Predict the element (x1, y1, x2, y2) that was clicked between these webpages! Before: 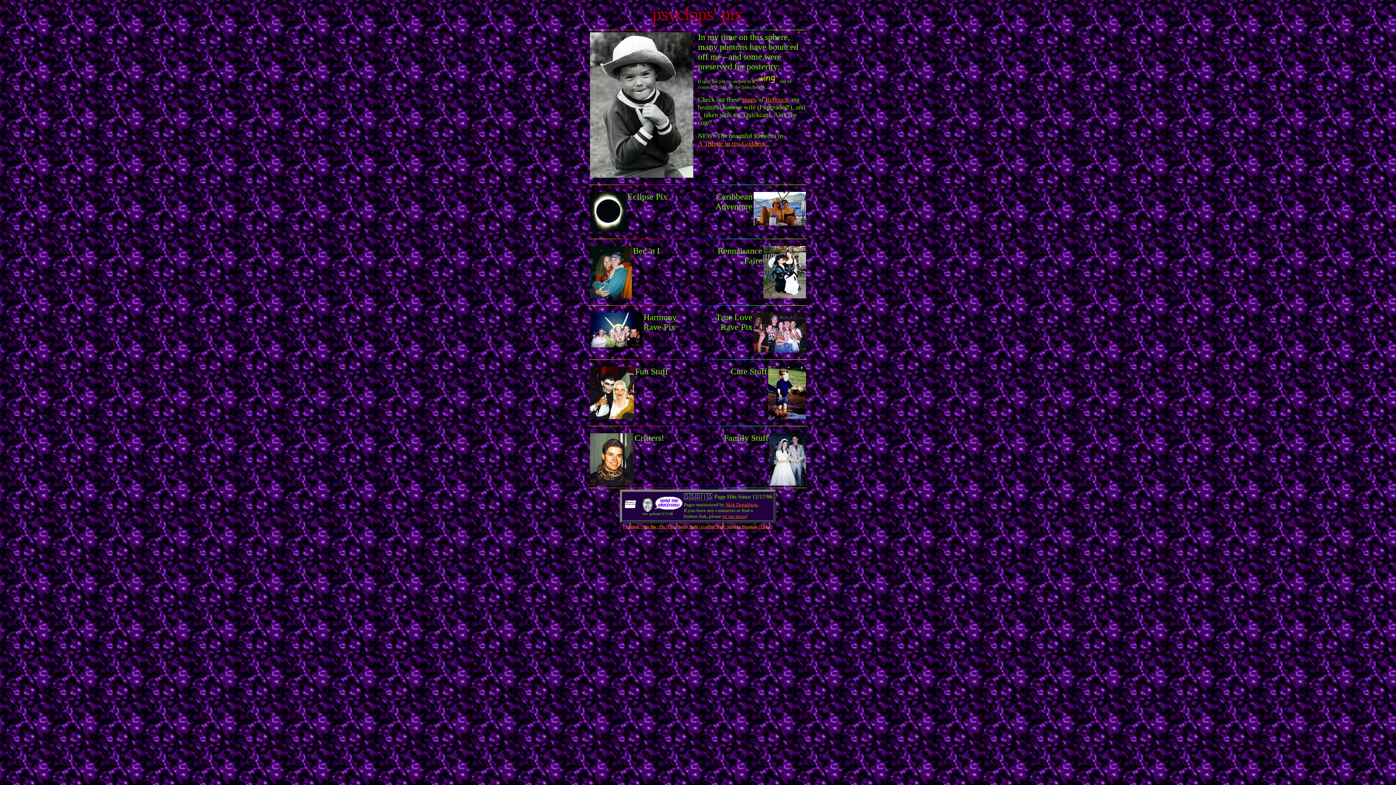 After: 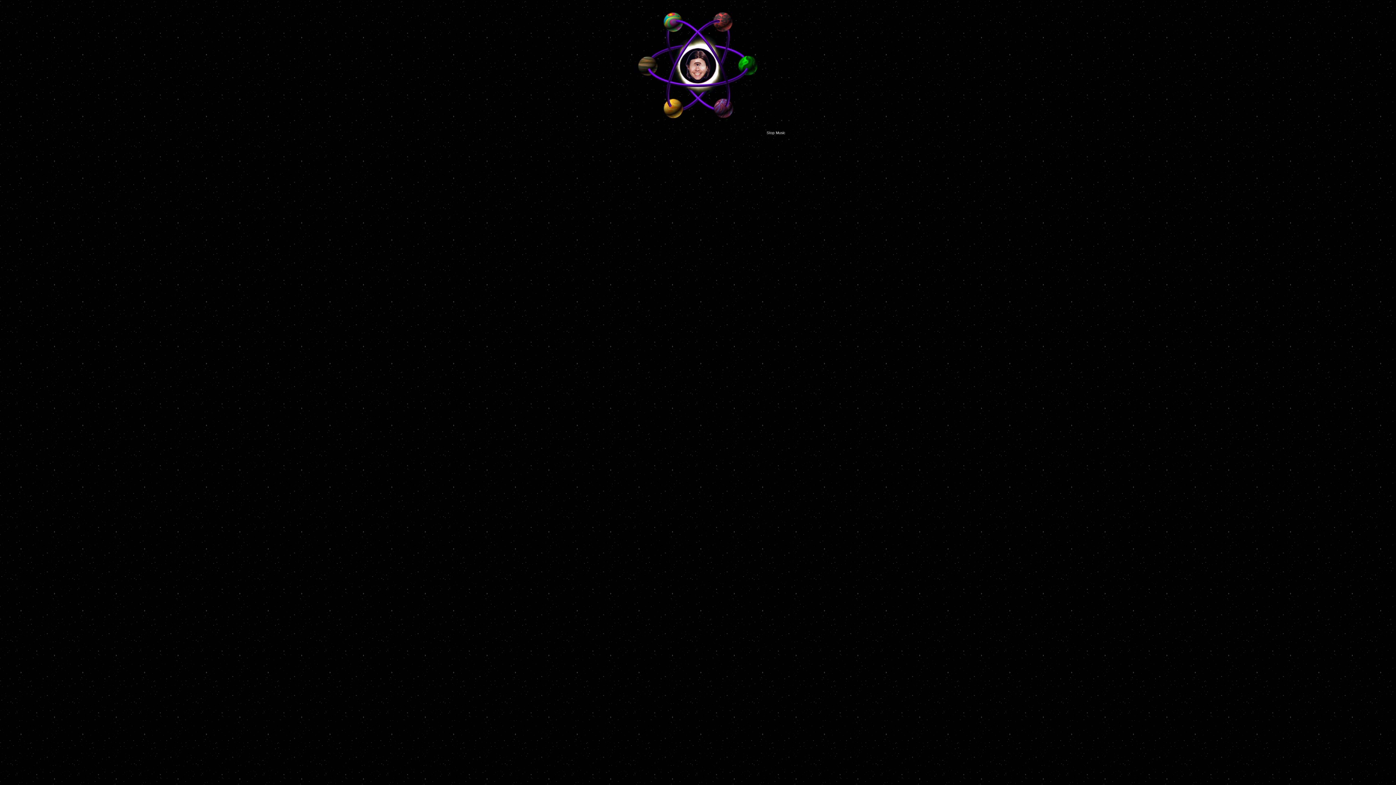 Action: bbox: (623, 524, 640, 529) label: [ Parlour 